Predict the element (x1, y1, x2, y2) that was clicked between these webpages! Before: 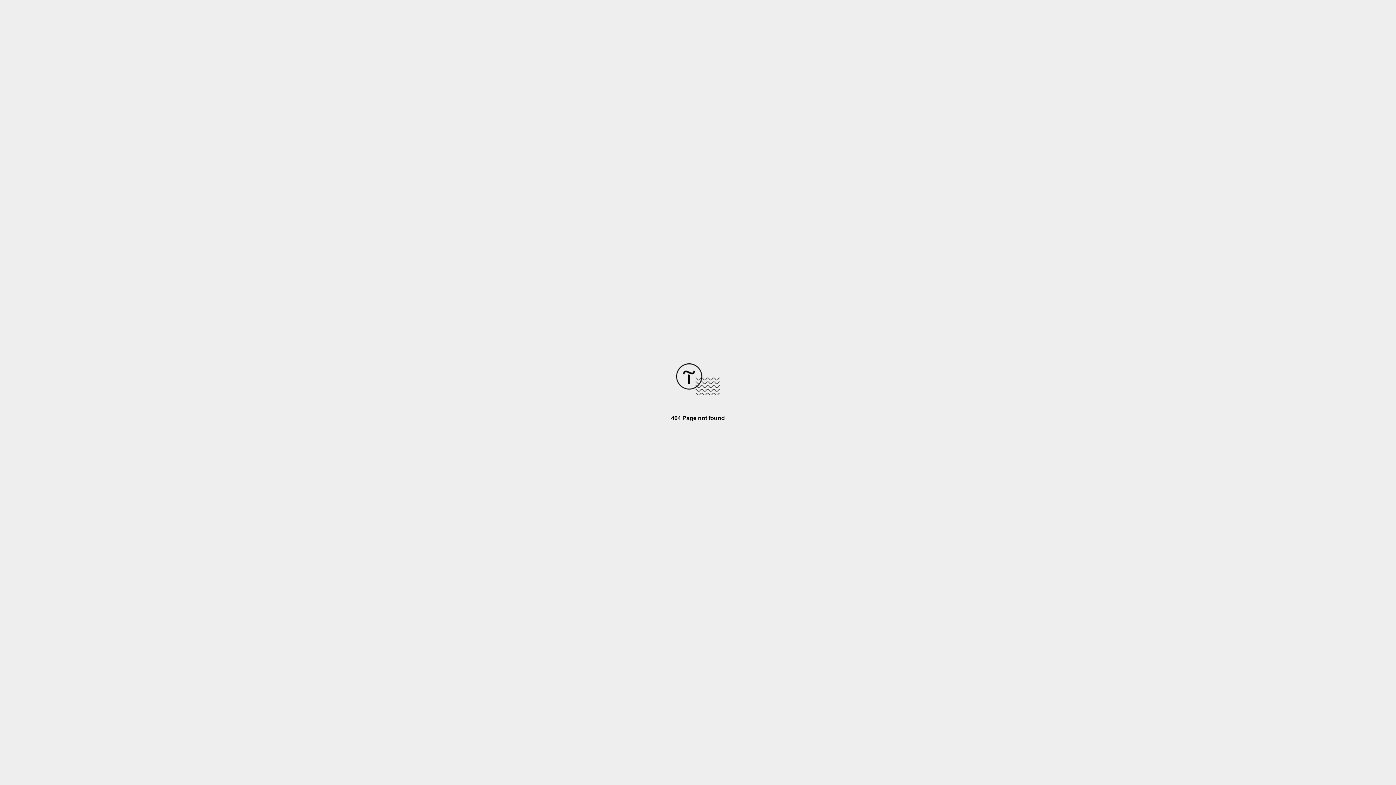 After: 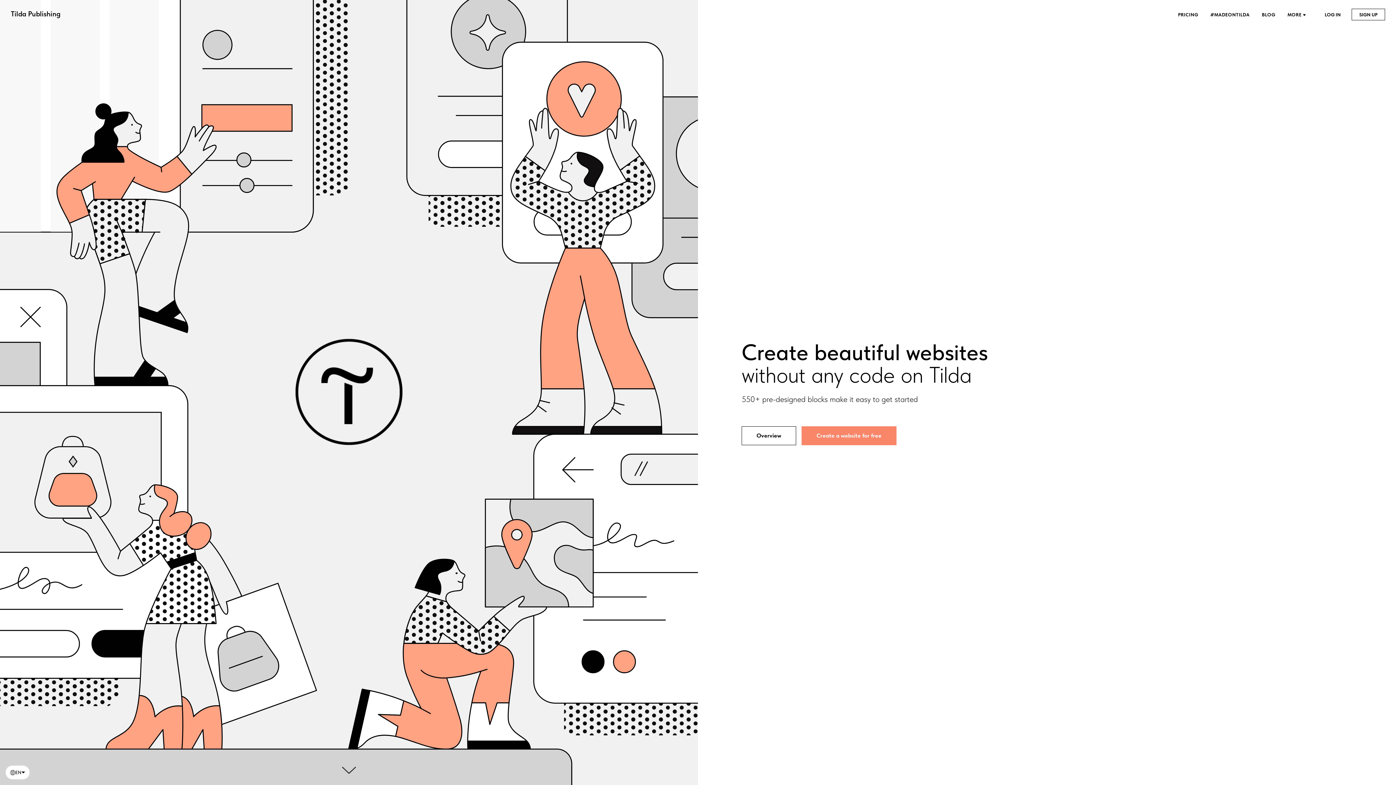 Action: bbox: (676, 390, 720, 396)